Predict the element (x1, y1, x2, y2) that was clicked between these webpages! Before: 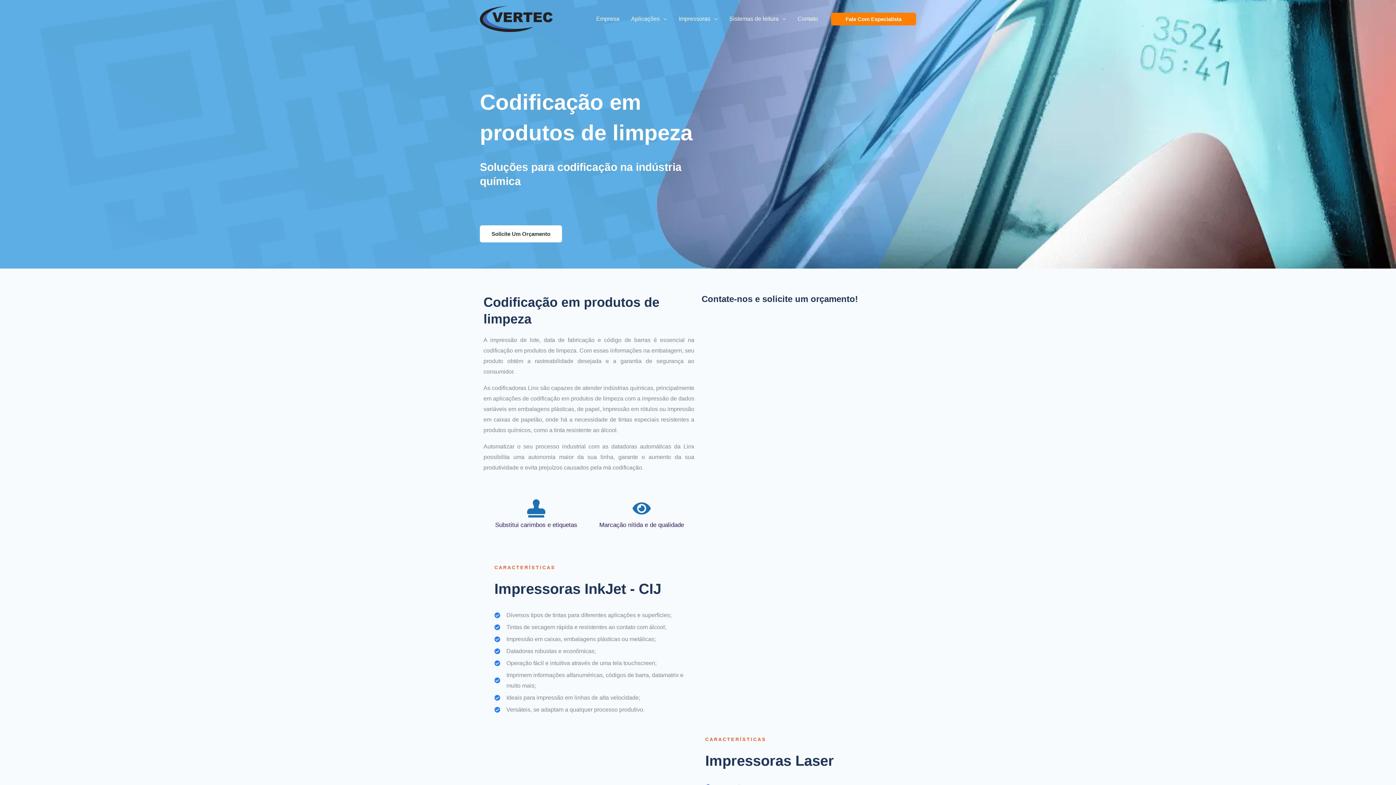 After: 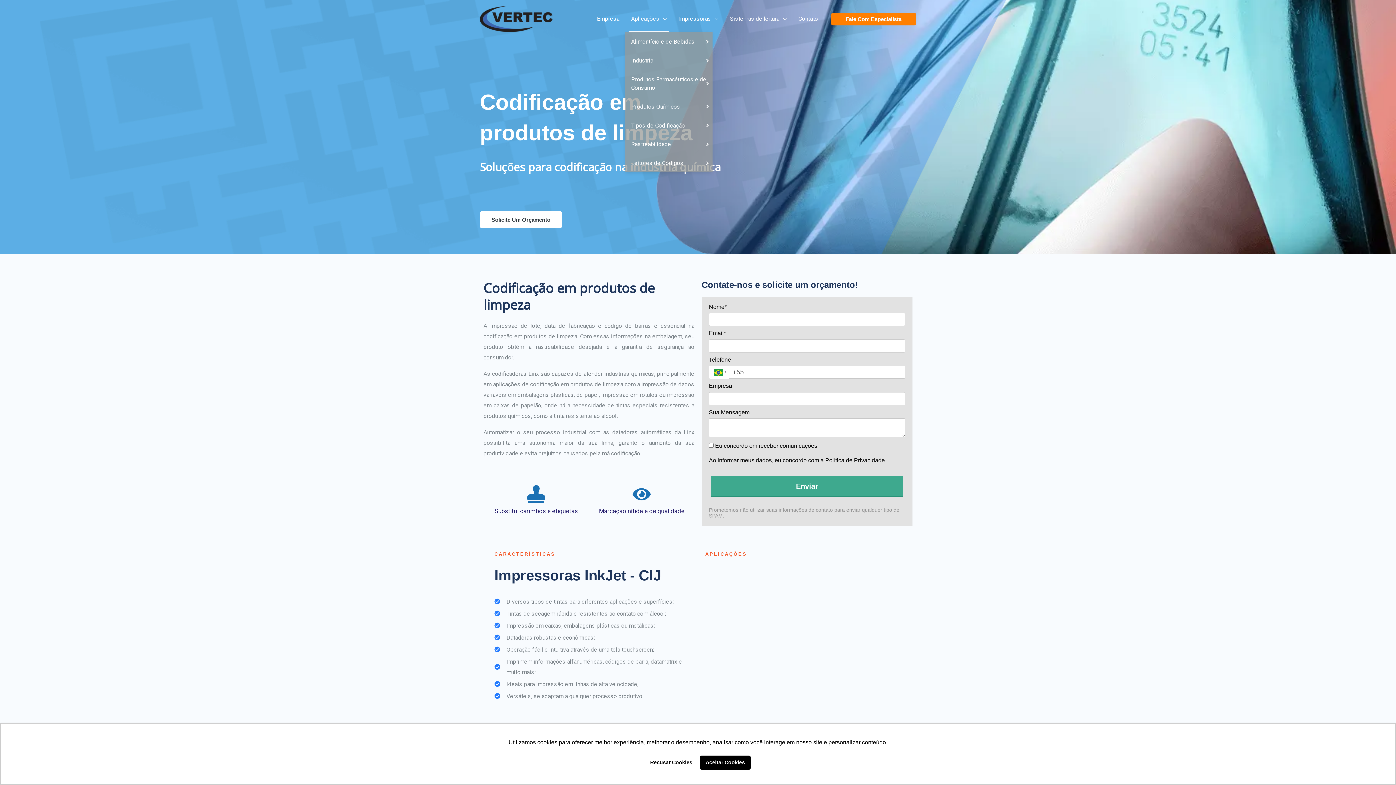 Action: label: Aplicações bbox: (625, 6, 673, 31)